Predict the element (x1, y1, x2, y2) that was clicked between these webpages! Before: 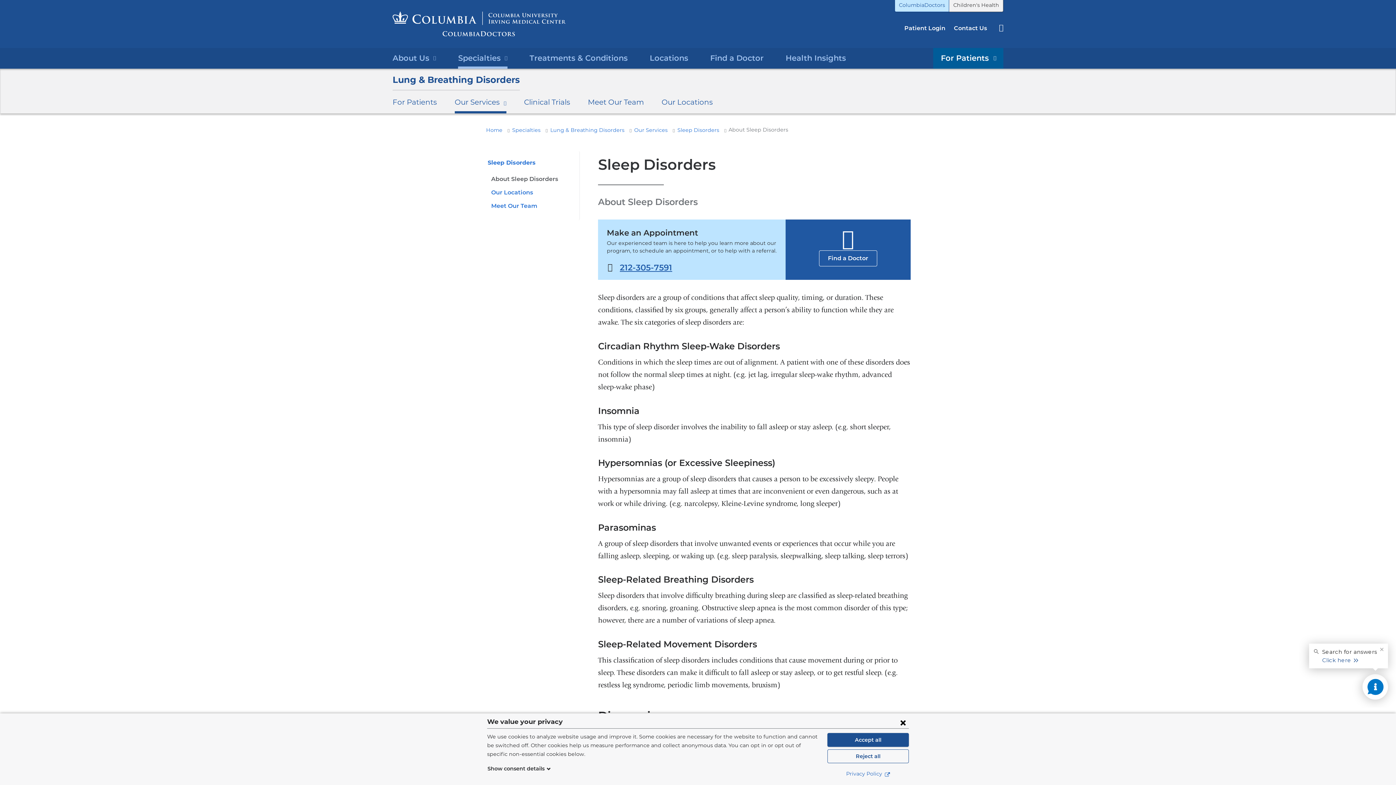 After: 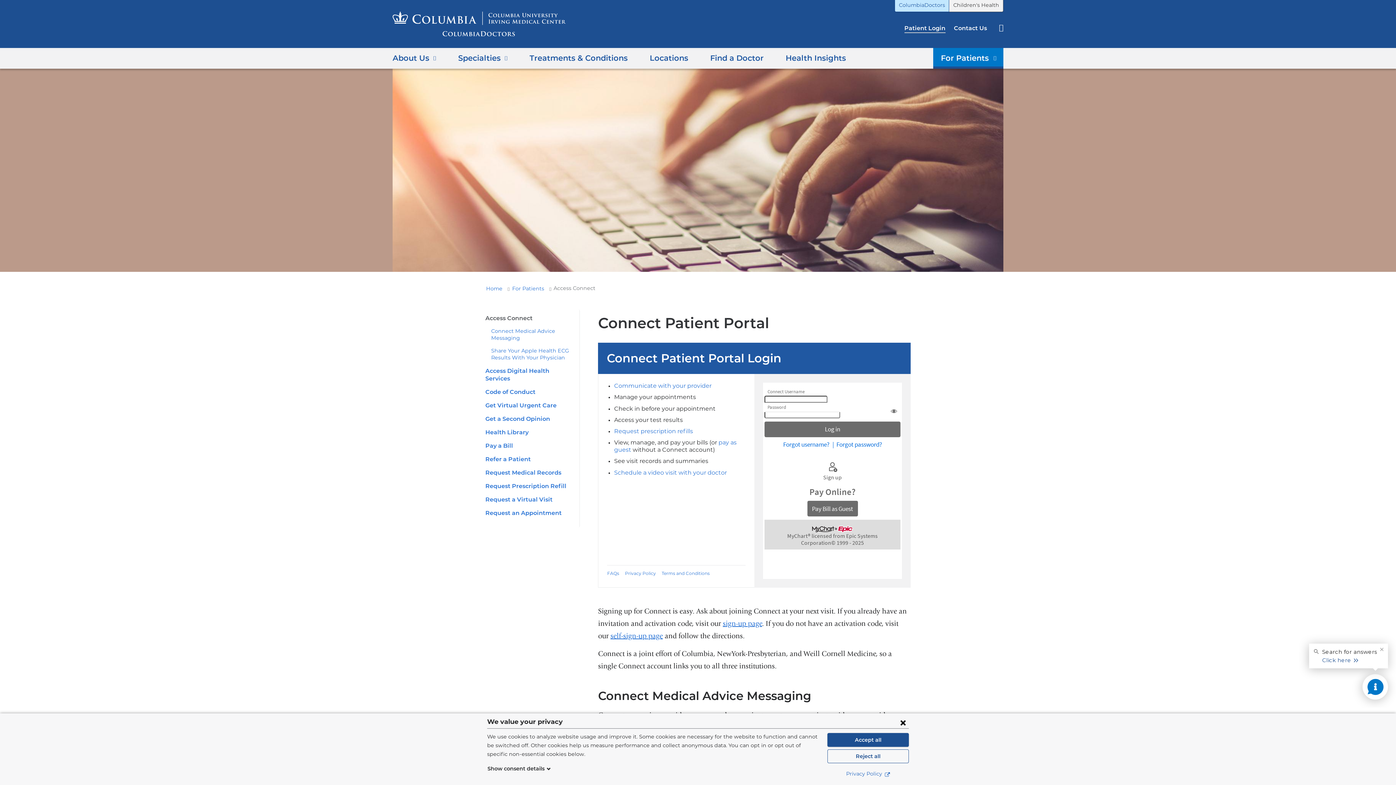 Action: label: Patient Login bbox: (904, 24, 945, 31)